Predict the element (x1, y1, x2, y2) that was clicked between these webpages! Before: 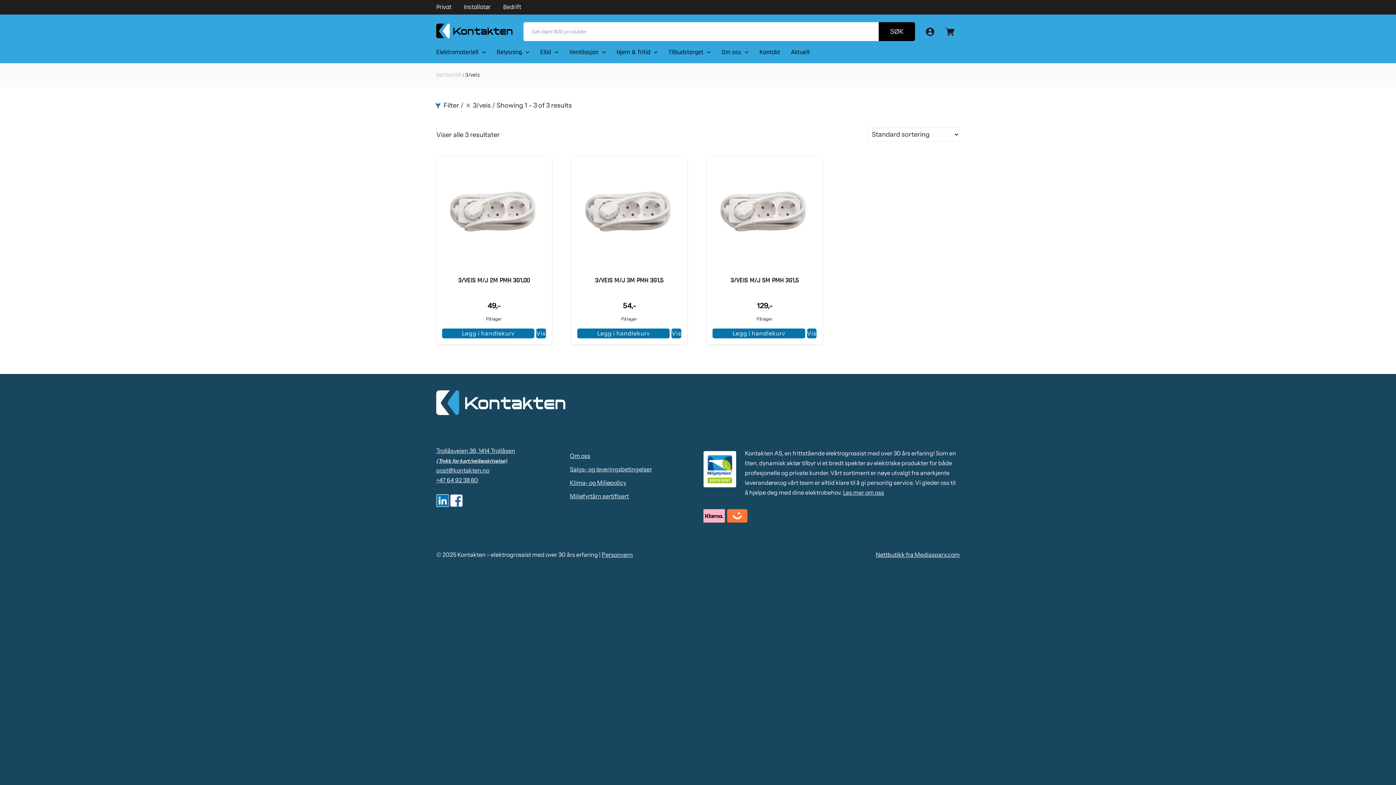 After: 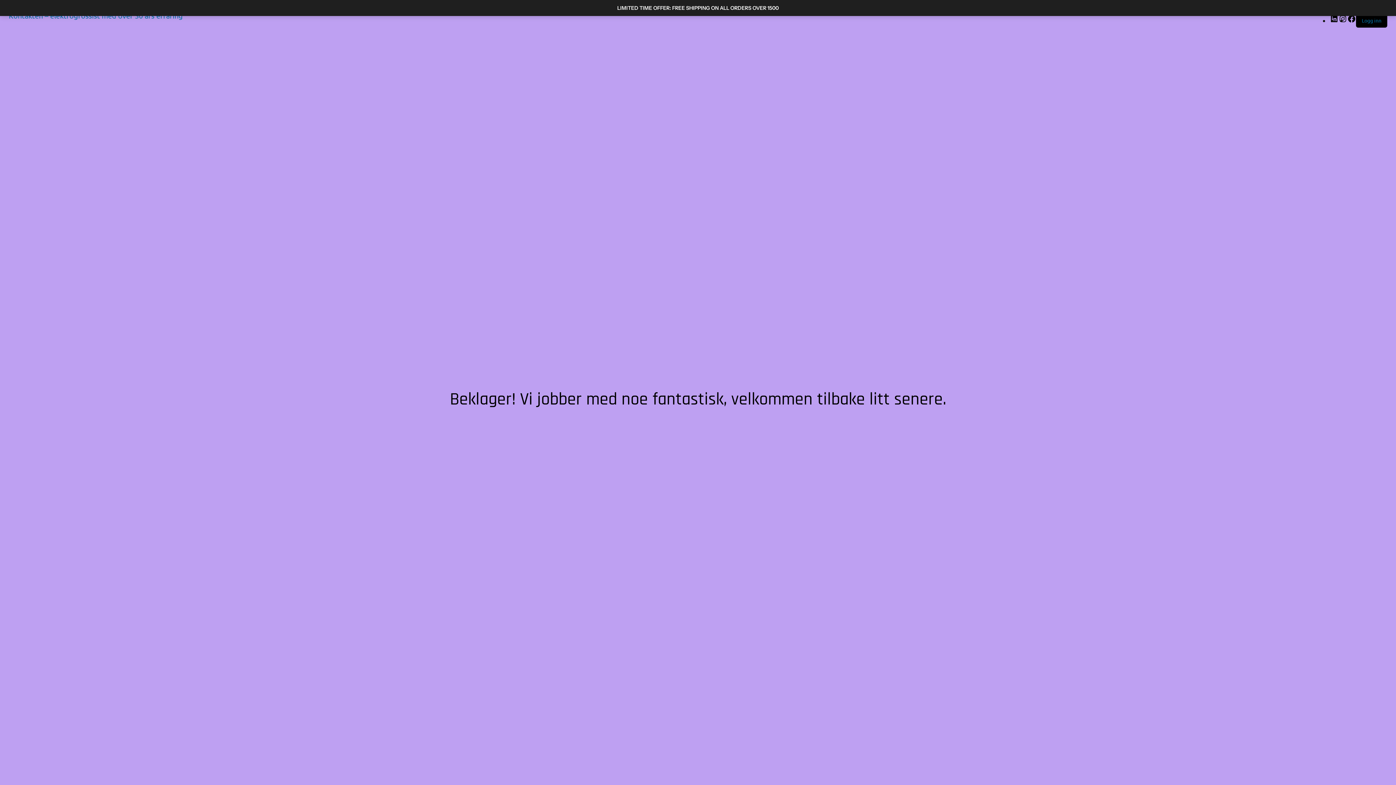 Action: bbox: (920, 21, 940, 41)